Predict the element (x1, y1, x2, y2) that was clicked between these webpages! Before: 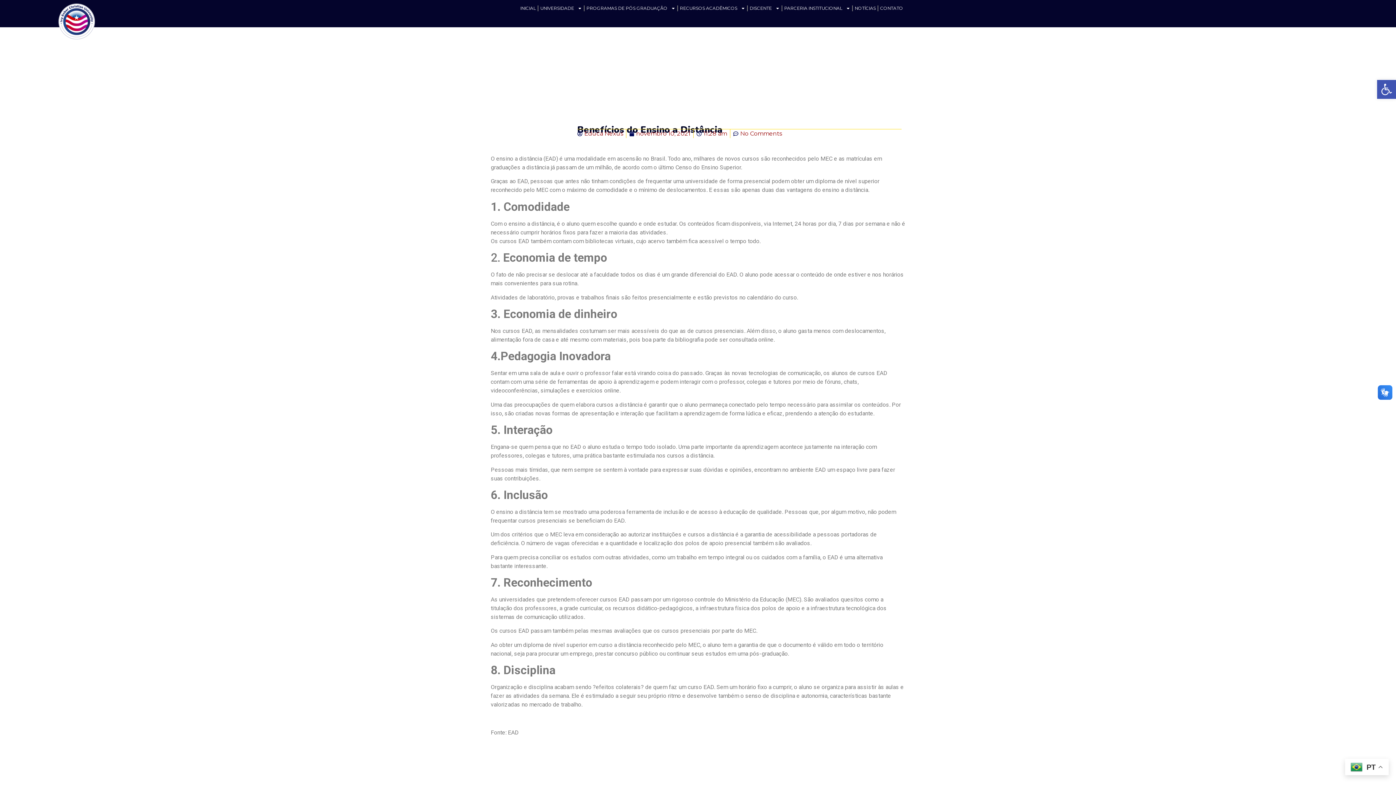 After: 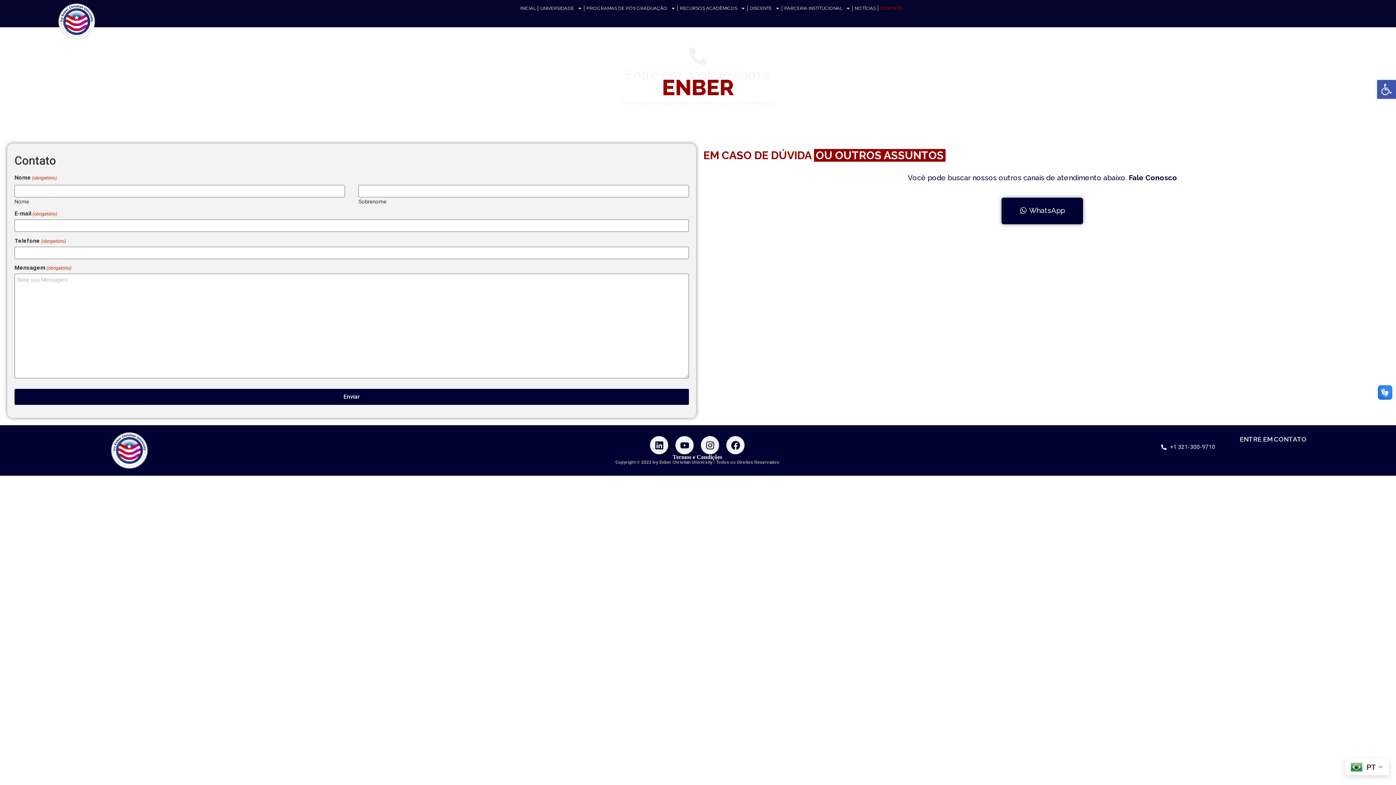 Action: label: CONTATO bbox: (878, 0, 905, 16)